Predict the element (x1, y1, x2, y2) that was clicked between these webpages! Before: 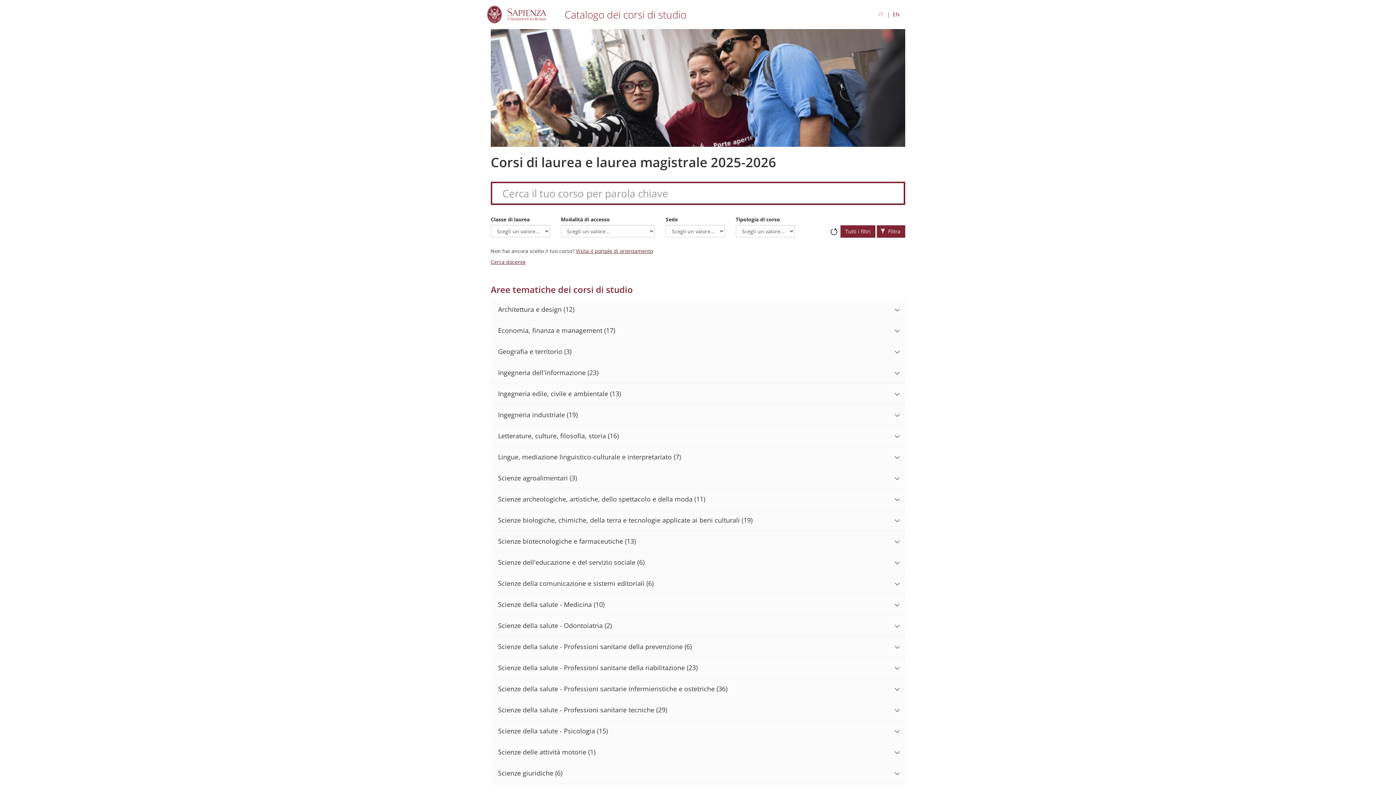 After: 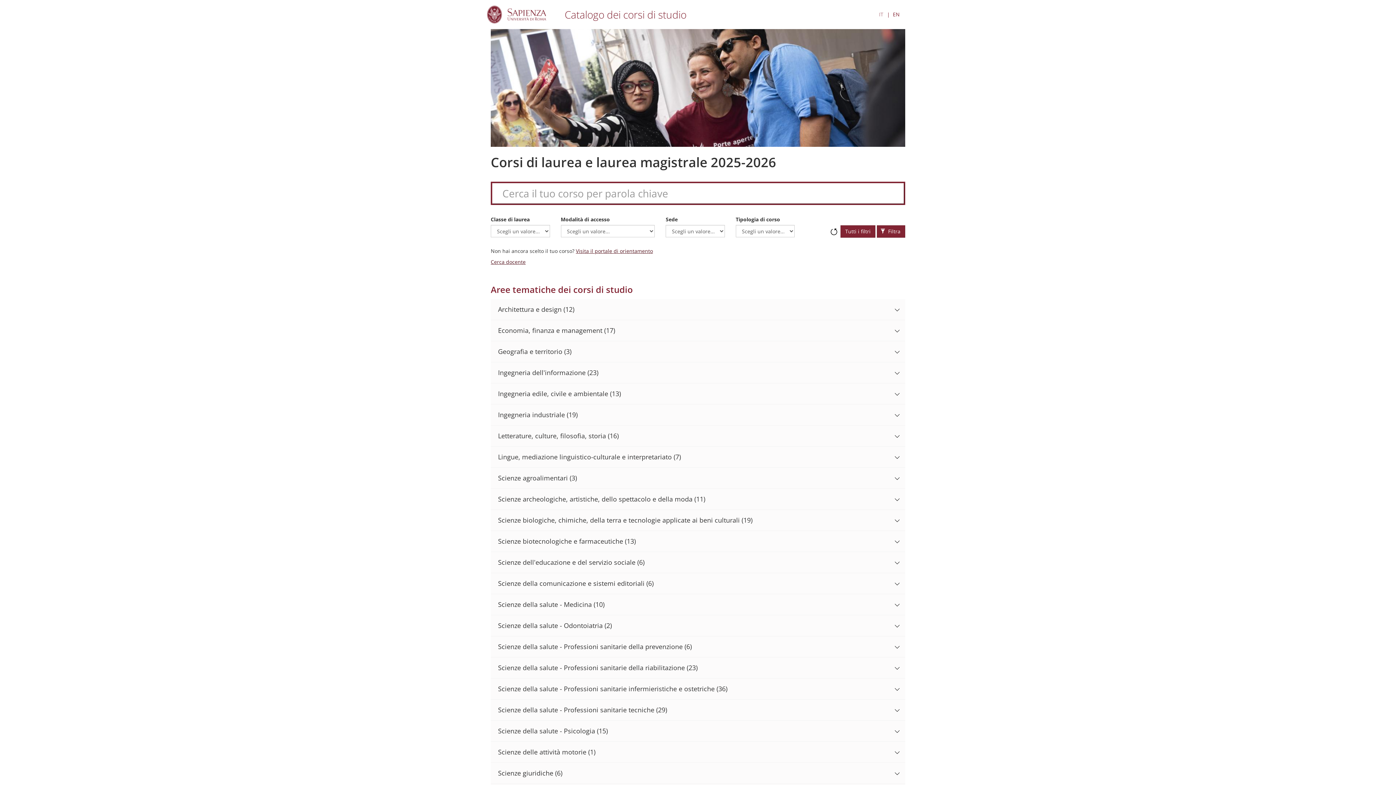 Action: bbox: (879, 10, 883, 18) label: IT